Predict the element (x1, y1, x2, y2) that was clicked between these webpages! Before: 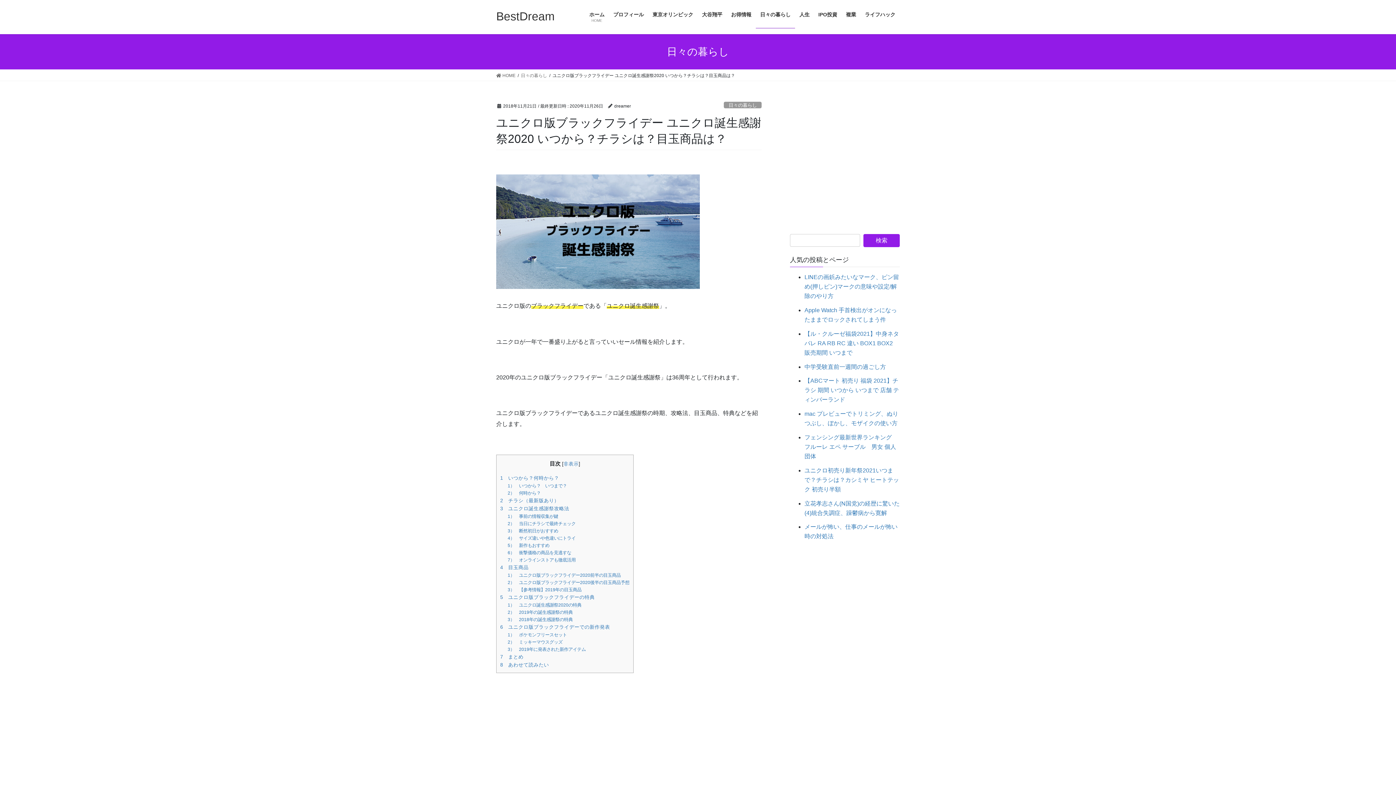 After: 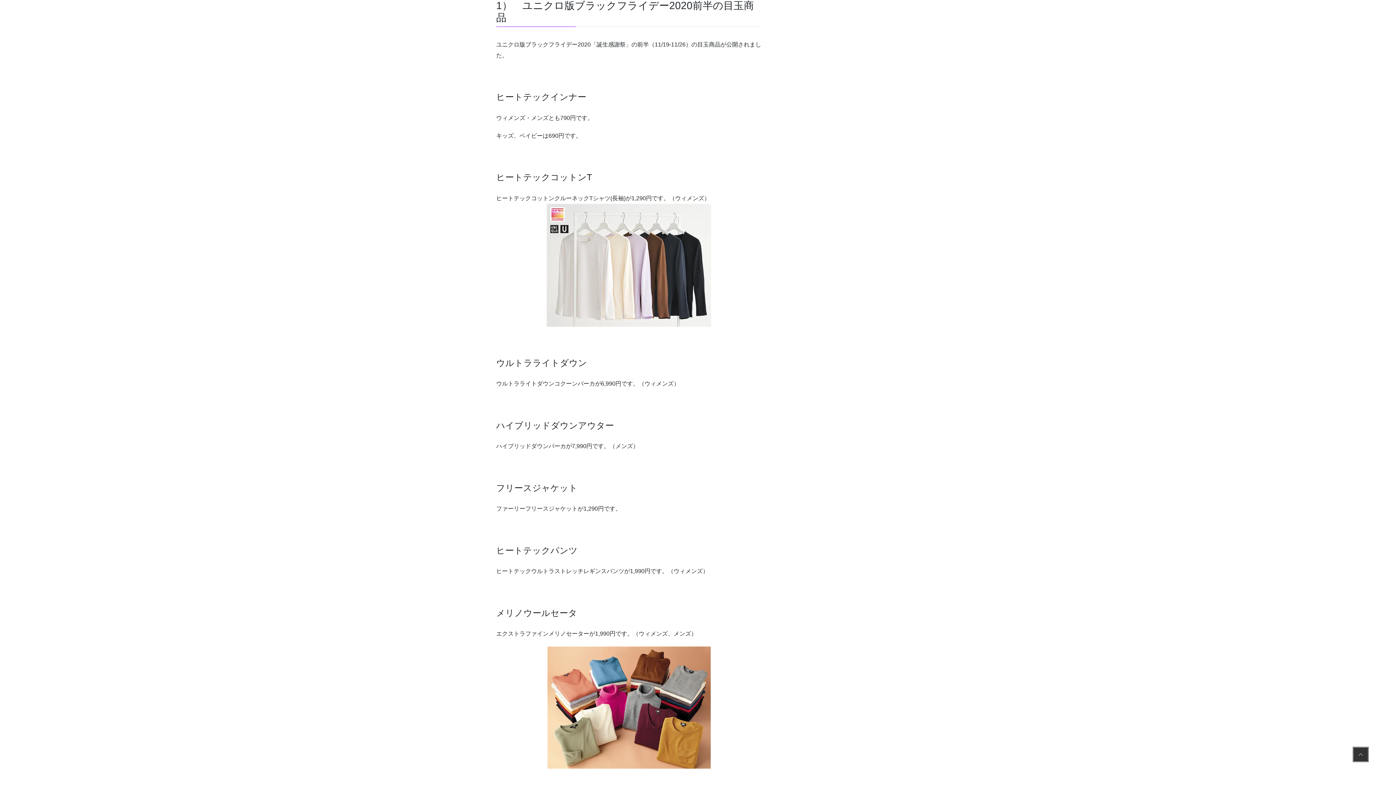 Action: bbox: (507, 573, 620, 578) label: 1）　ユニクロ版ブラックフライデー2020前半の目玉商品